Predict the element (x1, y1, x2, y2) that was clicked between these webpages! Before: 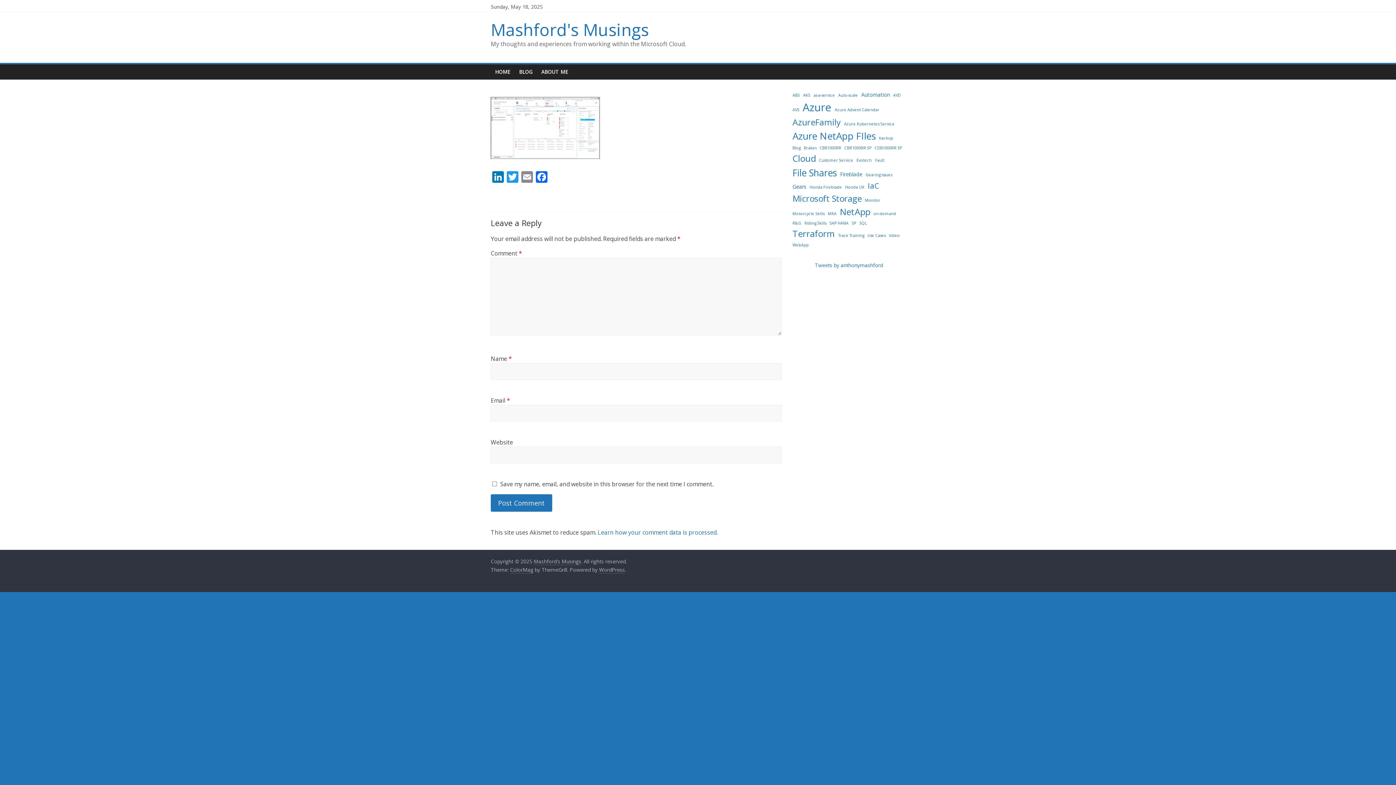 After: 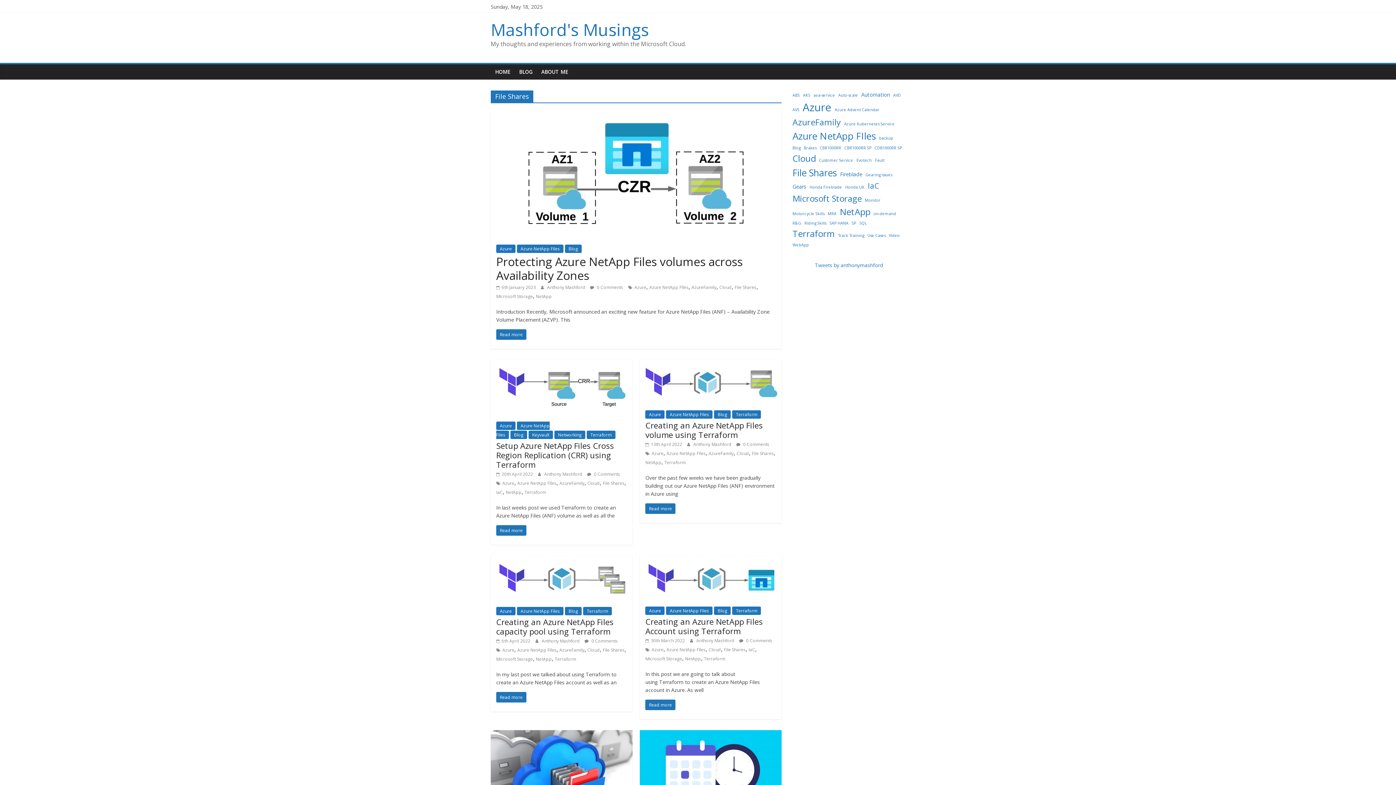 Action: bbox: (792, 165, 837, 180) label: File Shares (9 items)